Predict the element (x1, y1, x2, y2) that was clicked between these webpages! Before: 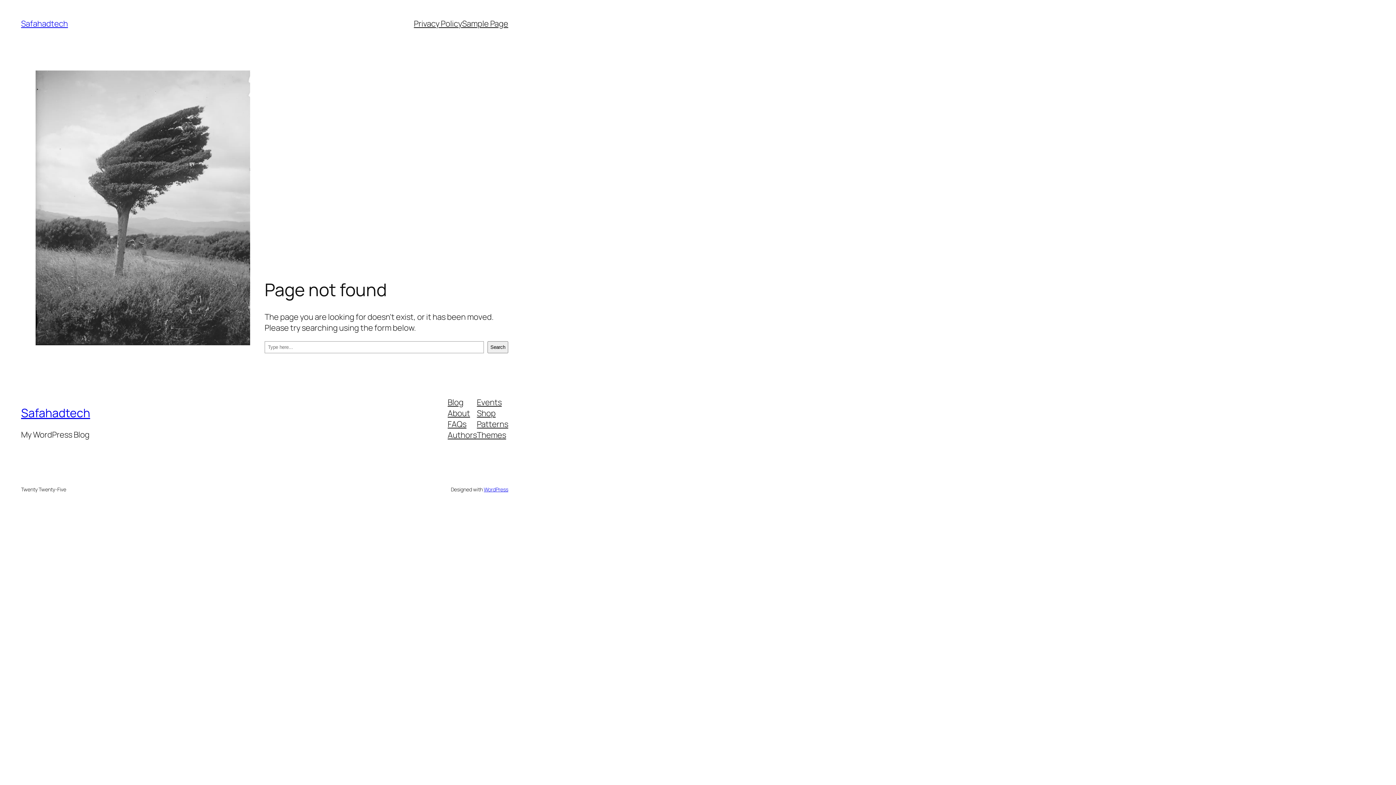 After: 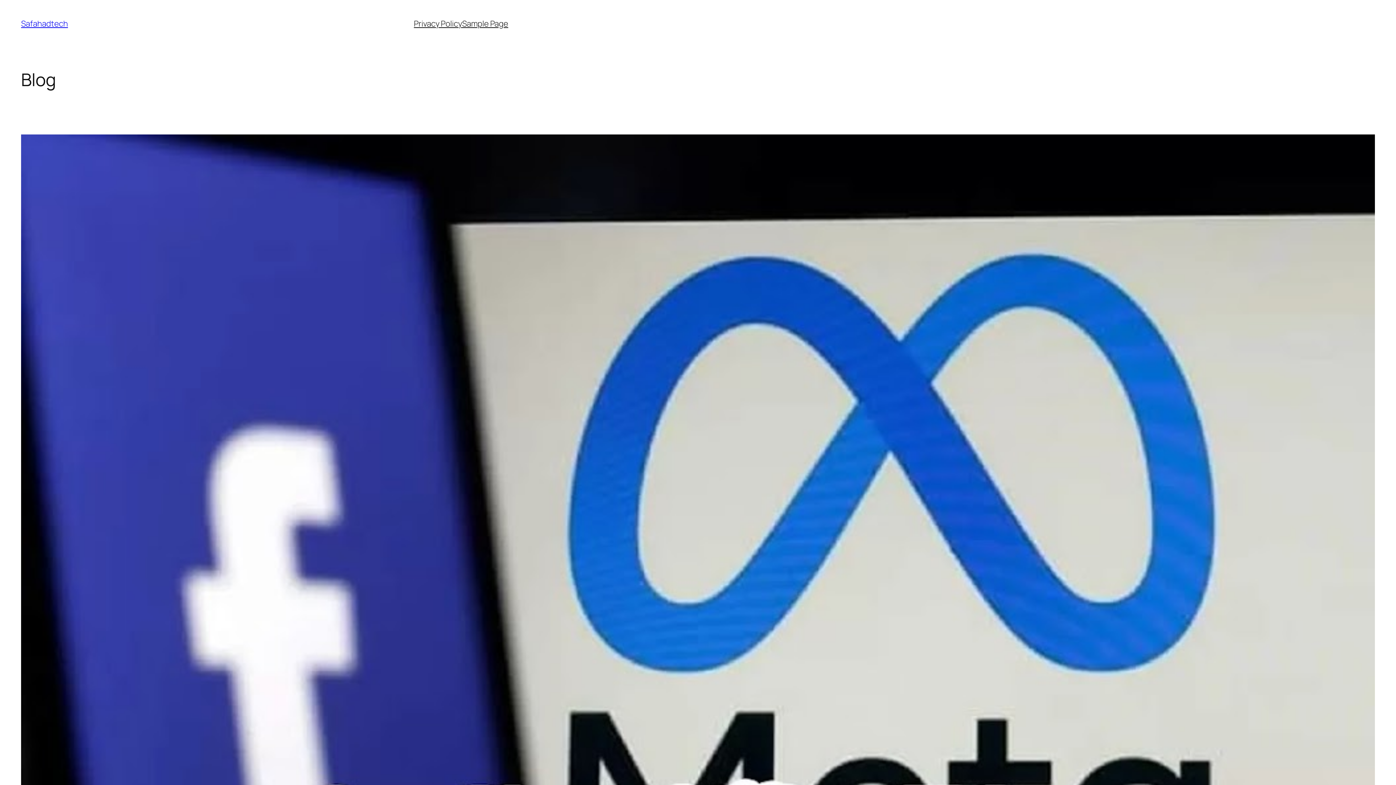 Action: bbox: (21, 18, 67, 29) label: Safahadtech